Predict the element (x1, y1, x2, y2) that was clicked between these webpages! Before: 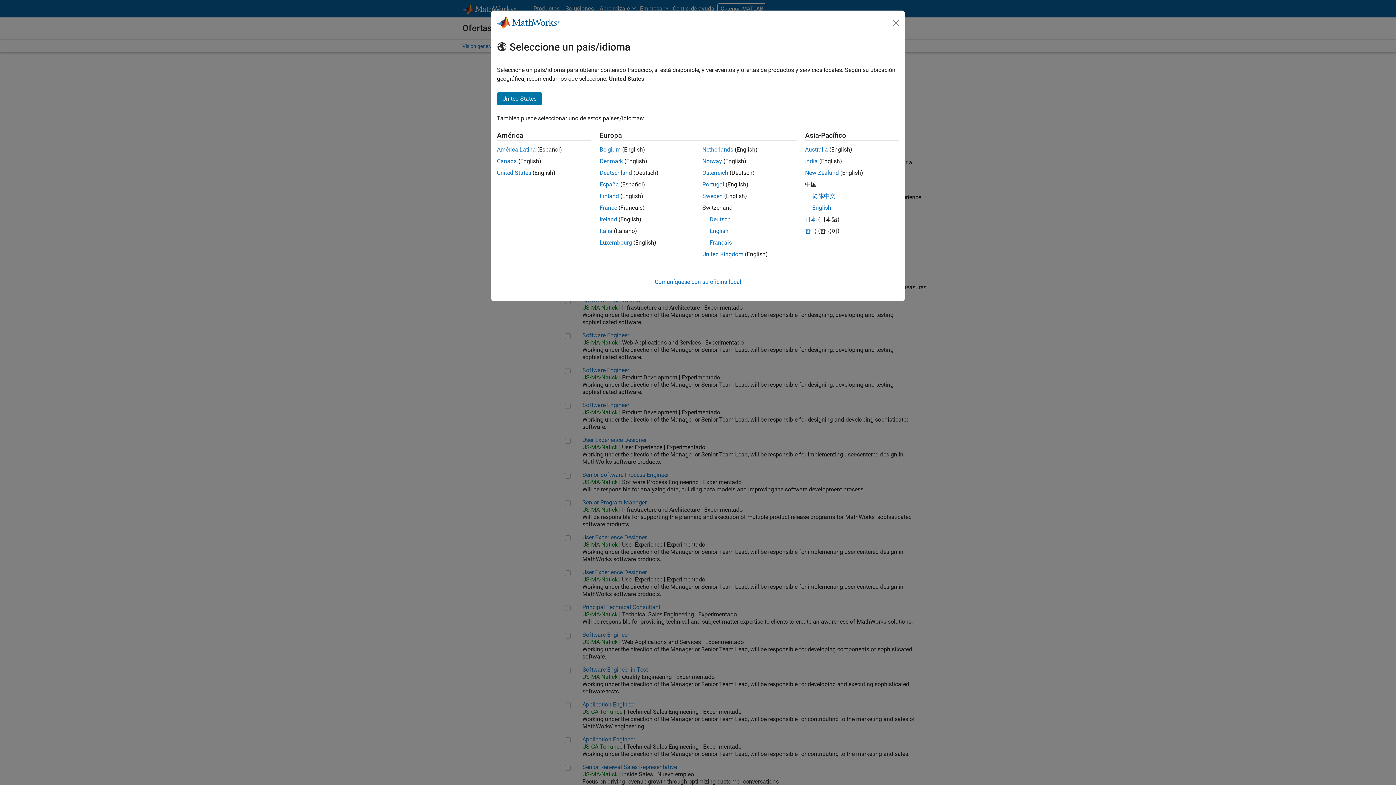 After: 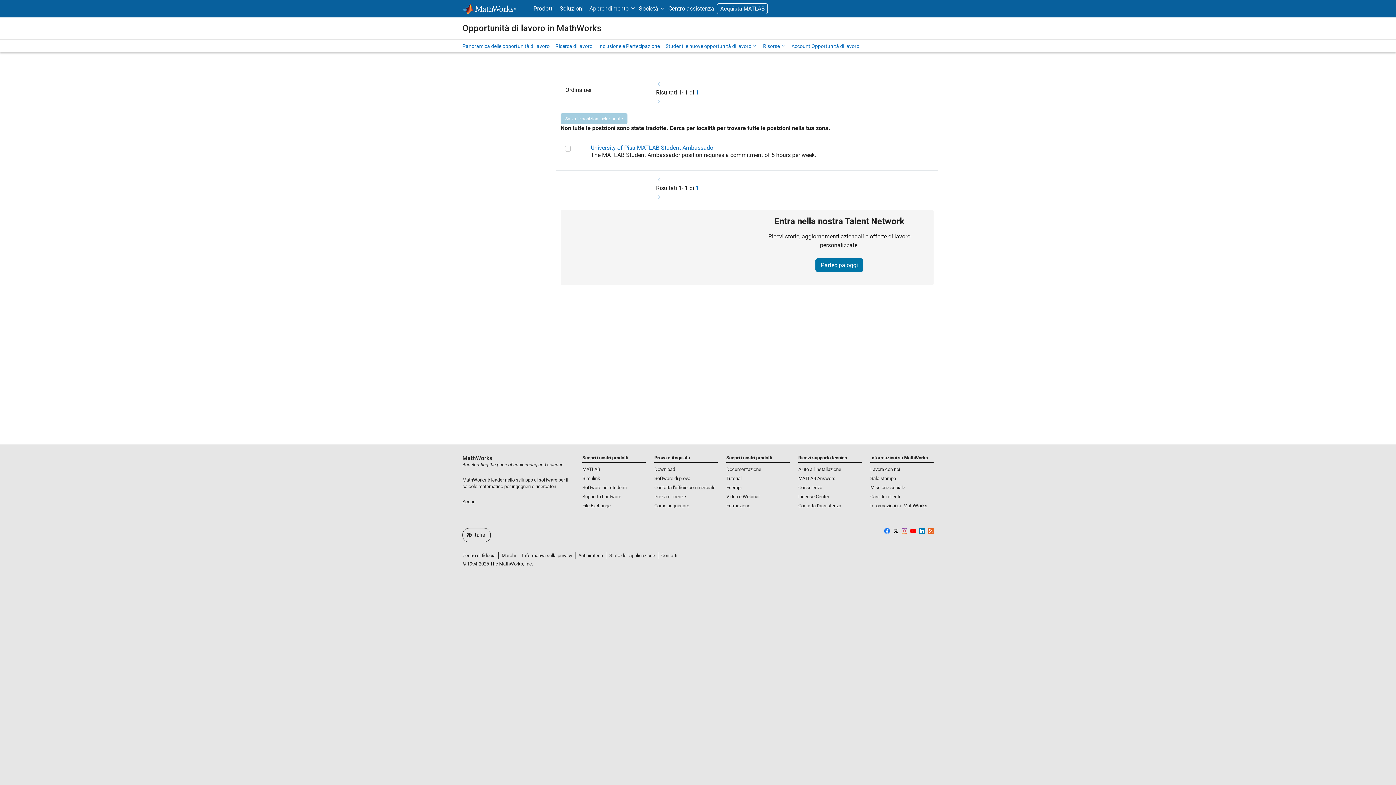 Action: bbox: (599, 227, 612, 234) label: Italia